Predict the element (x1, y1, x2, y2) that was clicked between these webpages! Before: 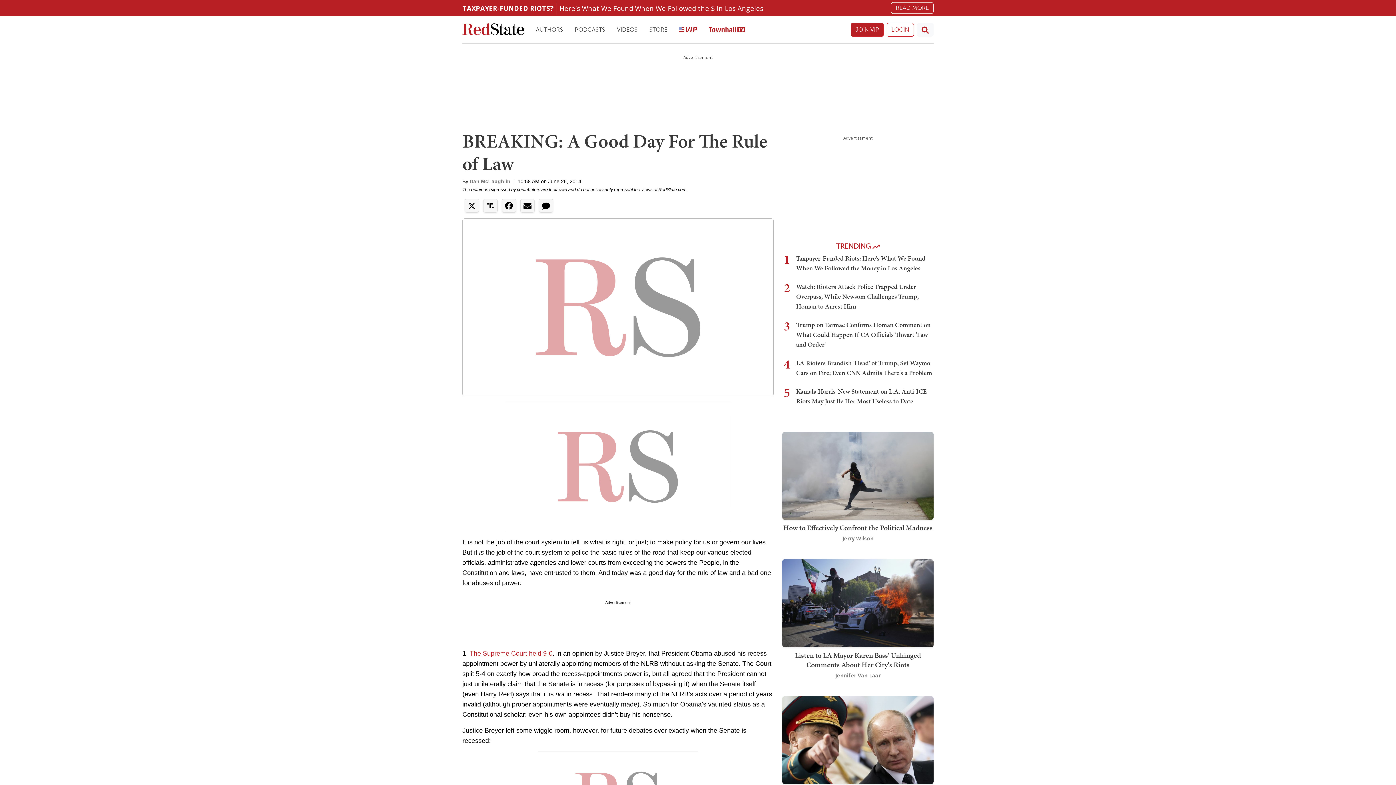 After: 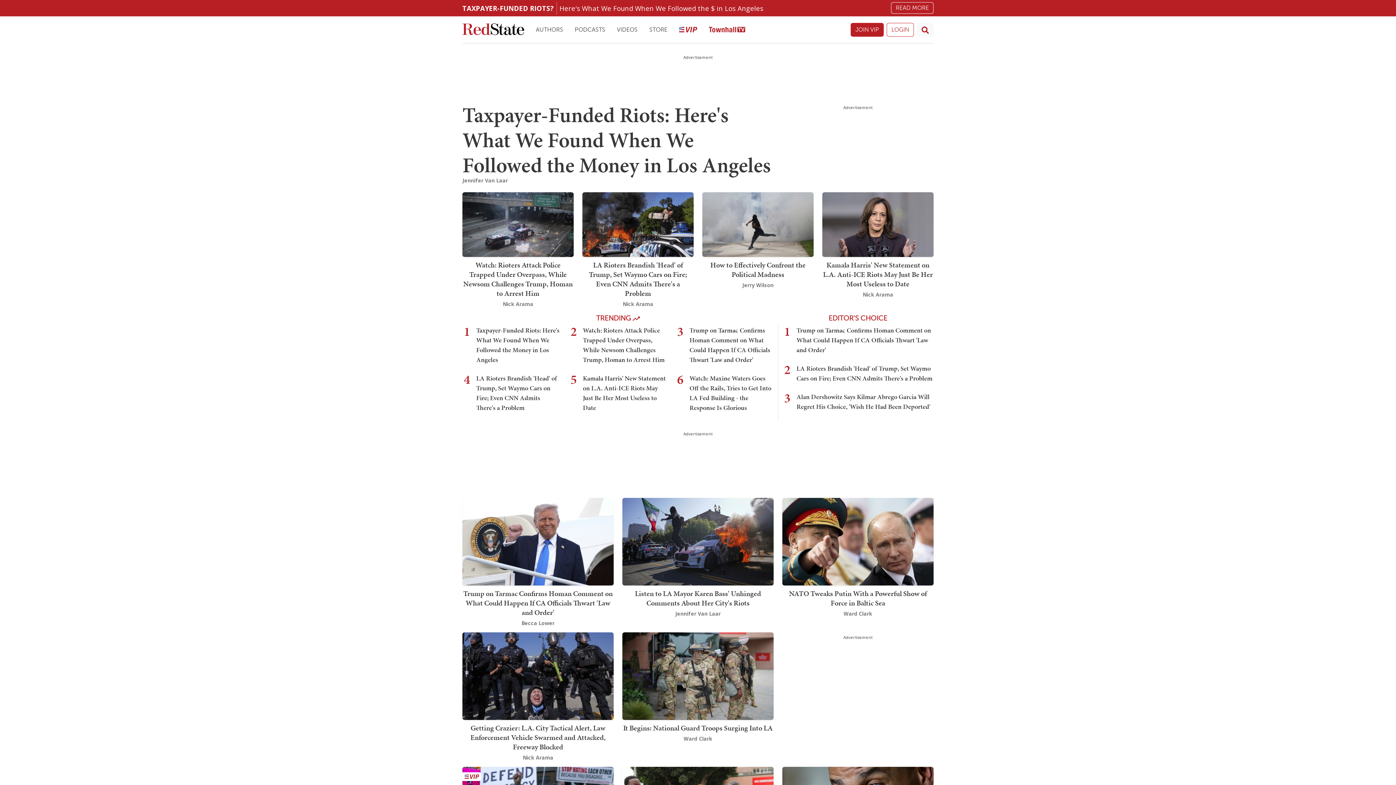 Action: bbox: (462, 23, 524, 36) label: RedState